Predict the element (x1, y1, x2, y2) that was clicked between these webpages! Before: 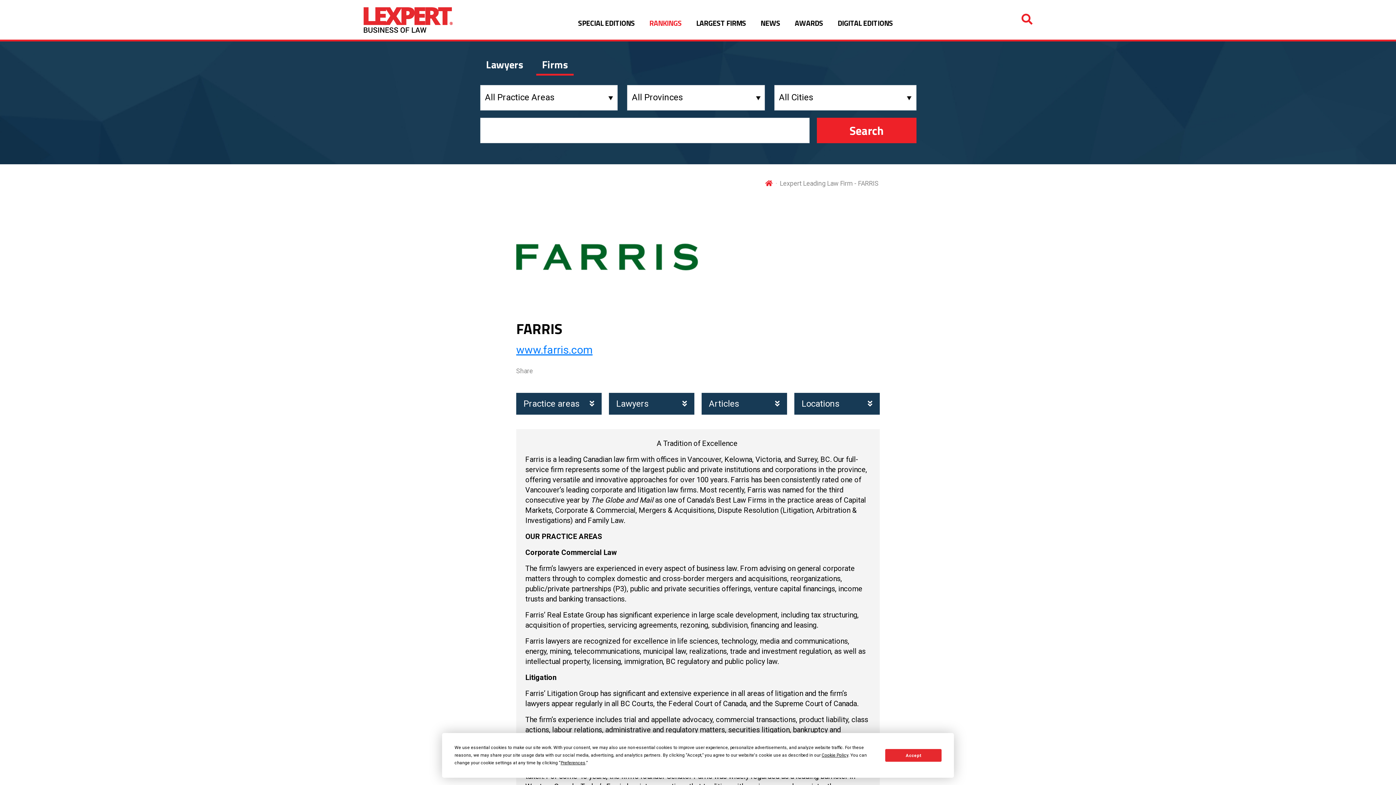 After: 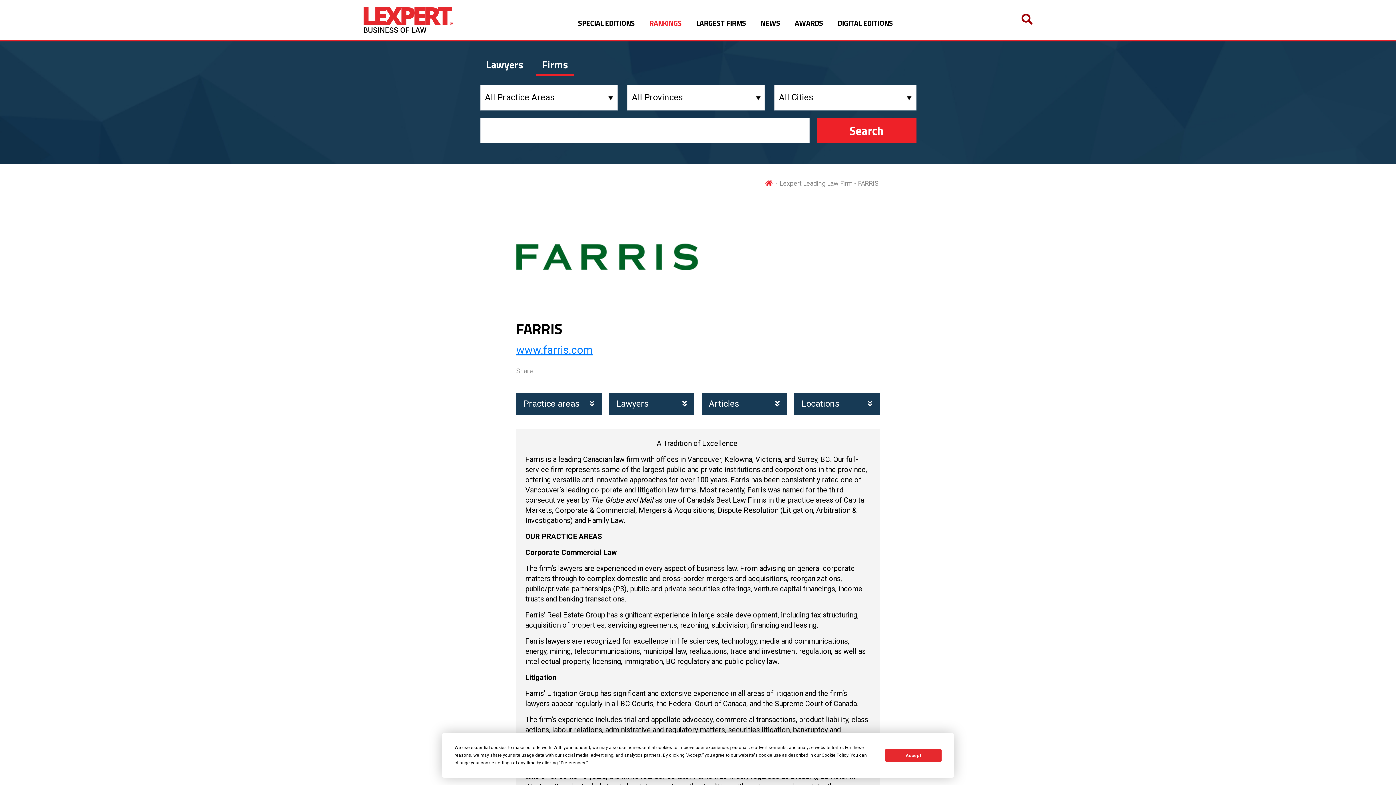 Action: bbox: (1021, 10, 1032, 28)